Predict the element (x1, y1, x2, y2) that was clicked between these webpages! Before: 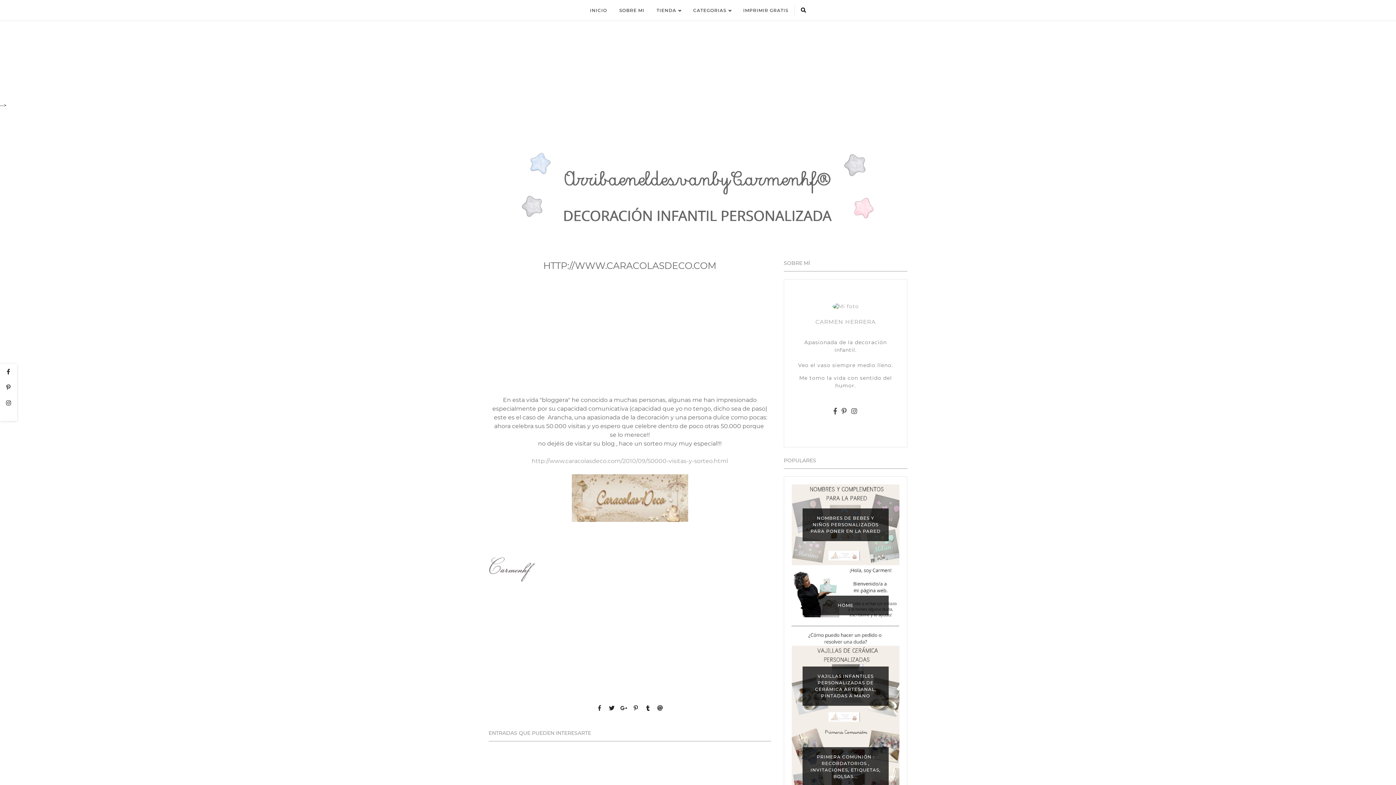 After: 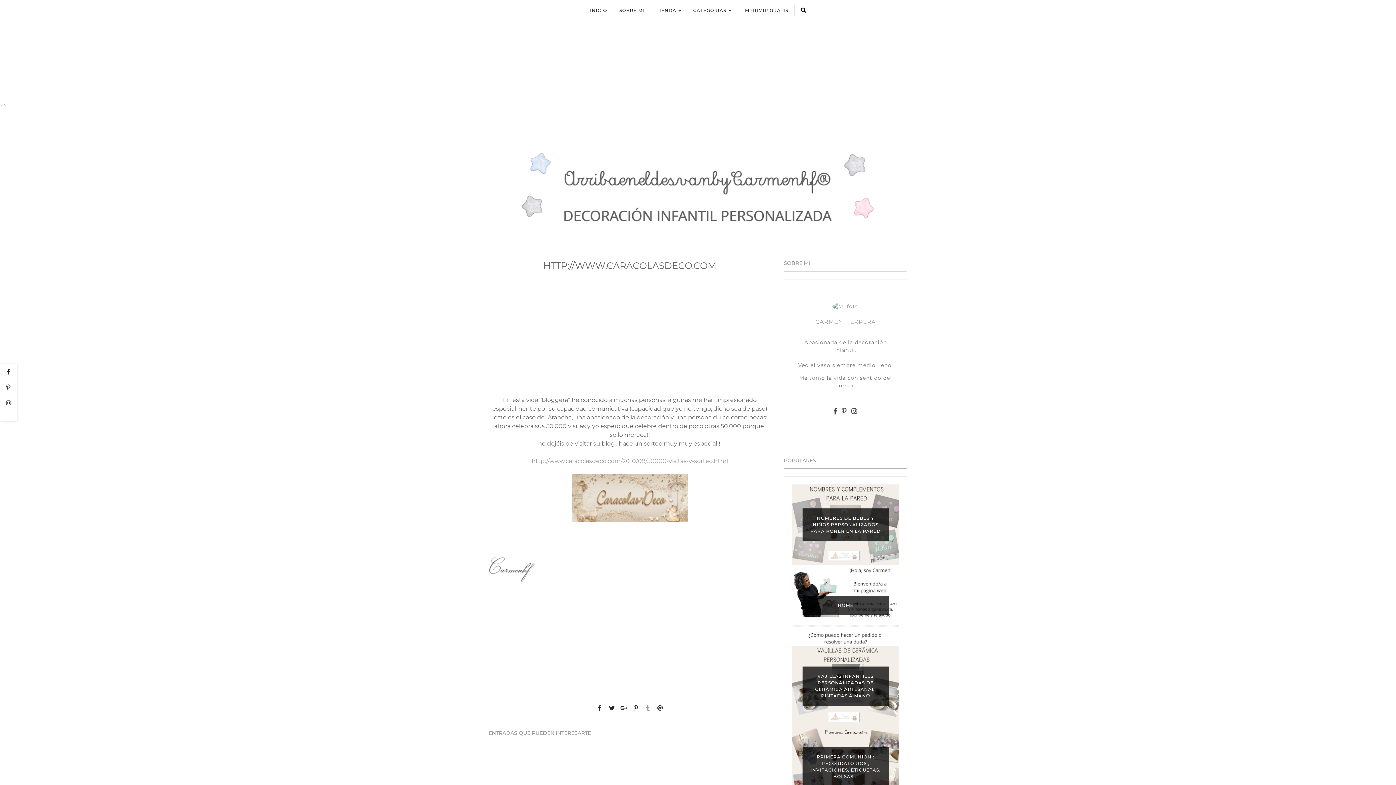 Action: bbox: (642, 701, 654, 715)